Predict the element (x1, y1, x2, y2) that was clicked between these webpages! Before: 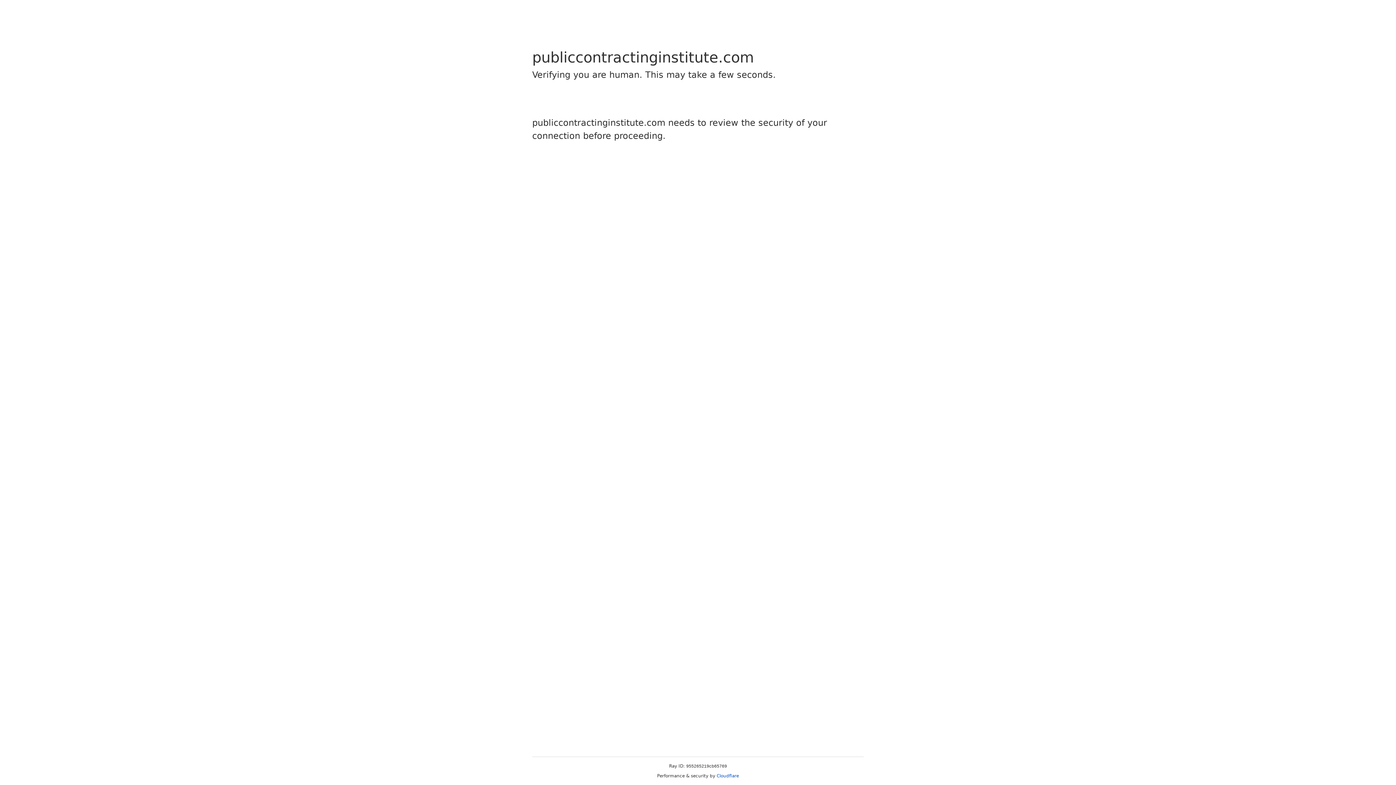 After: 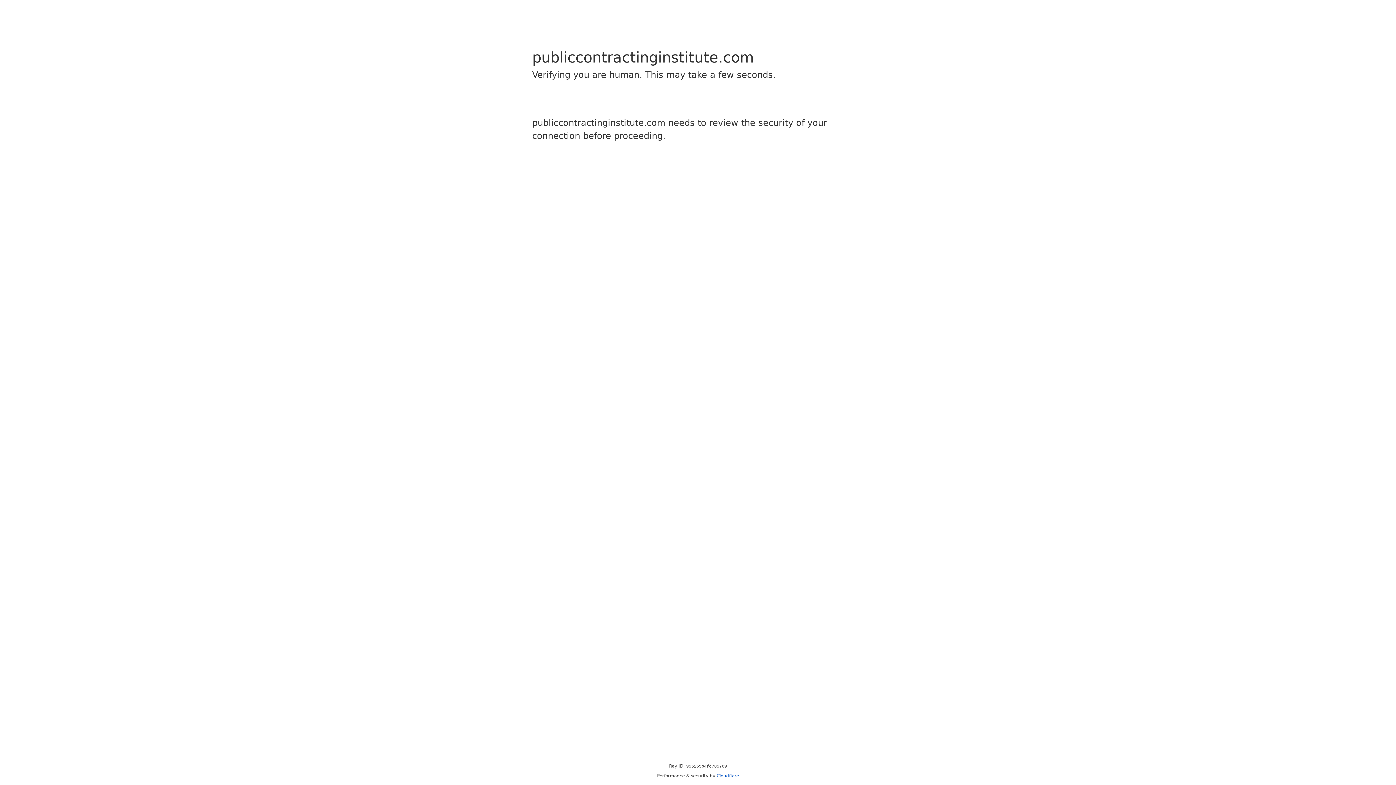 Action: label: Cloudflare bbox: (716, 773, 739, 778)